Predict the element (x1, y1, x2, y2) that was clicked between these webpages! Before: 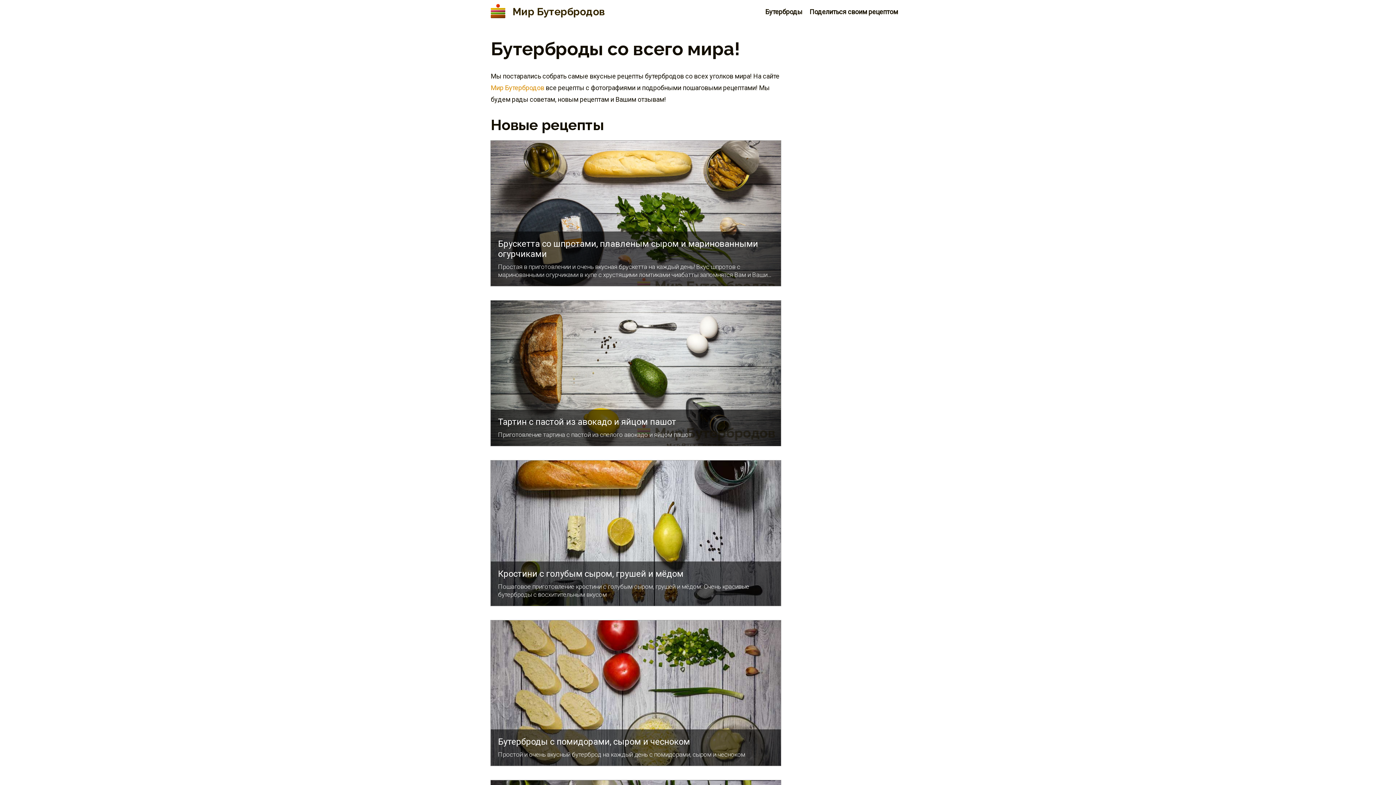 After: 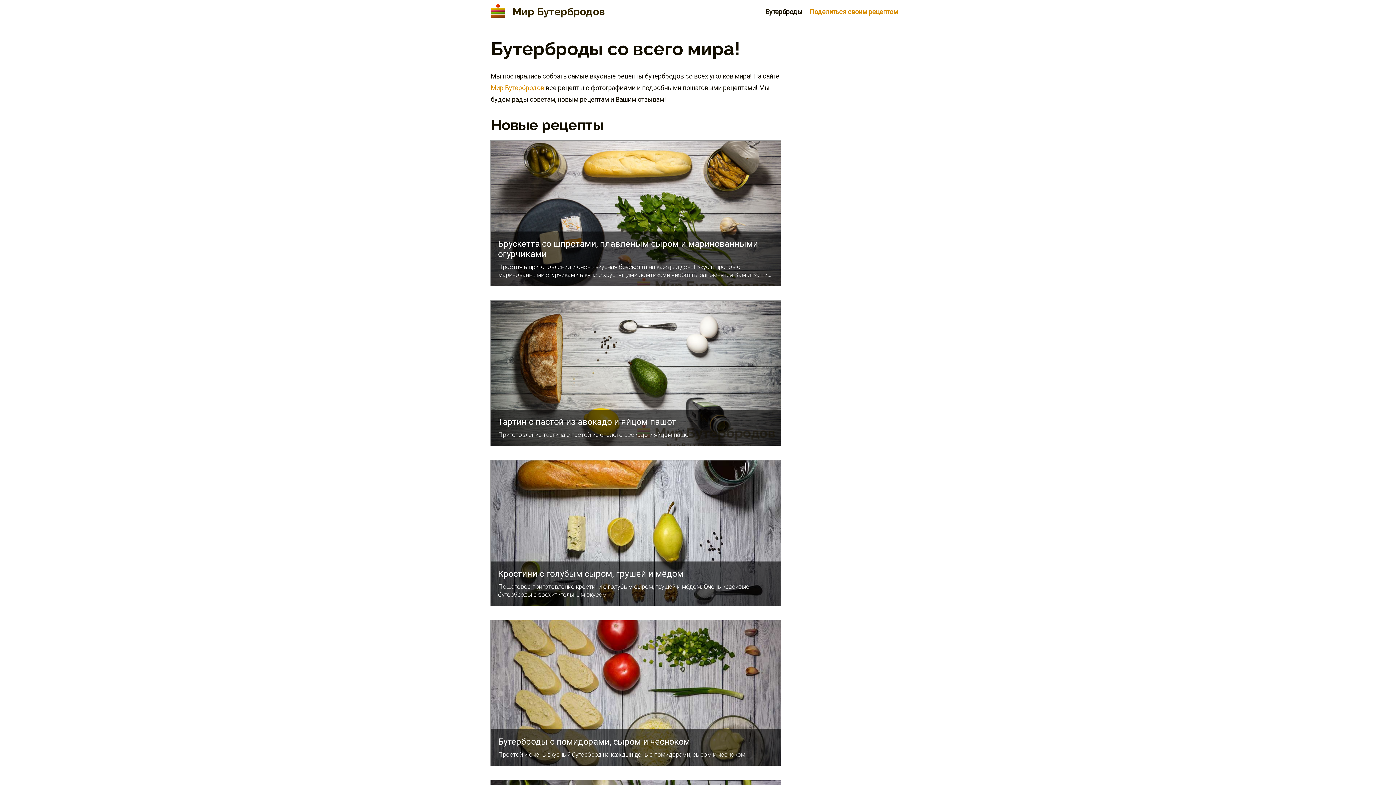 Action: bbox: (809, 8, 905, 15) label: Поделиться своим рецептом